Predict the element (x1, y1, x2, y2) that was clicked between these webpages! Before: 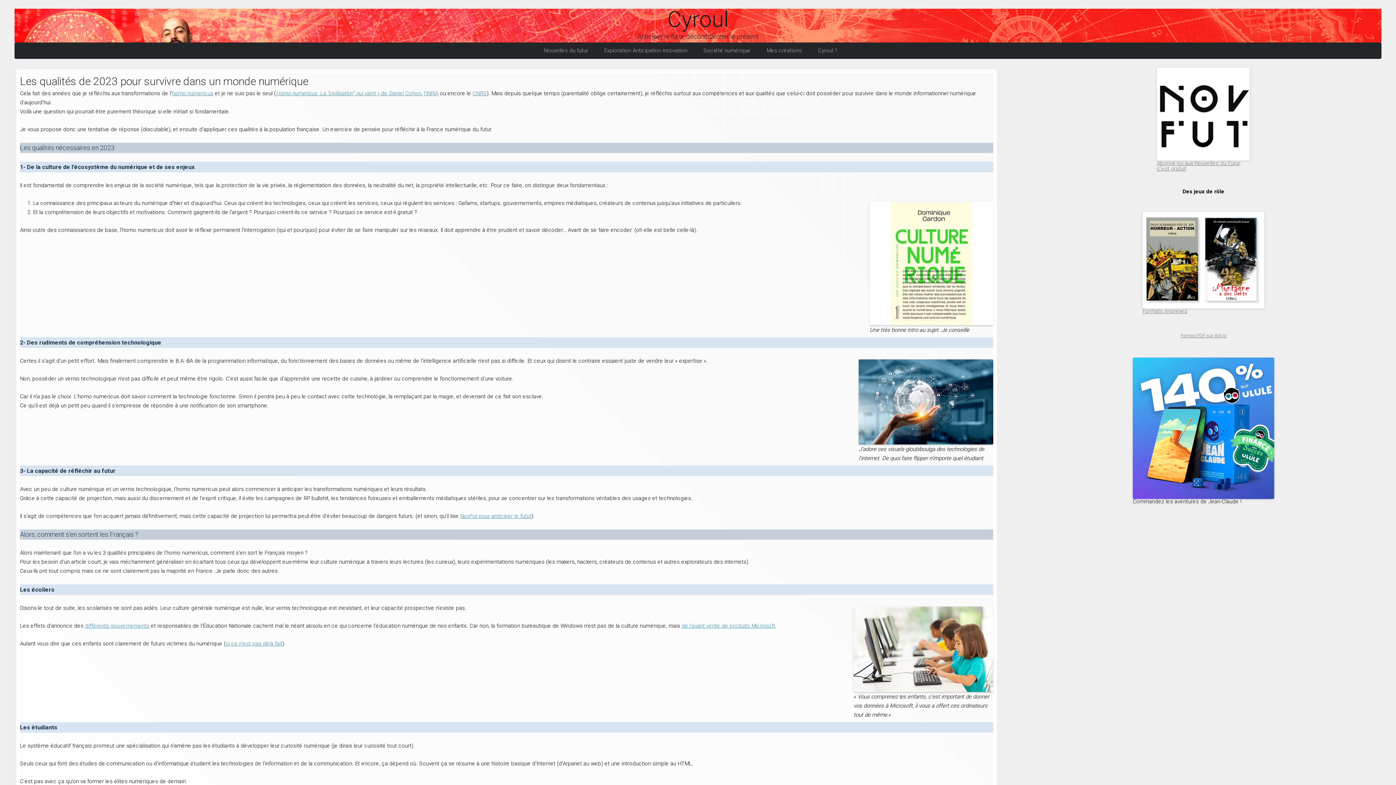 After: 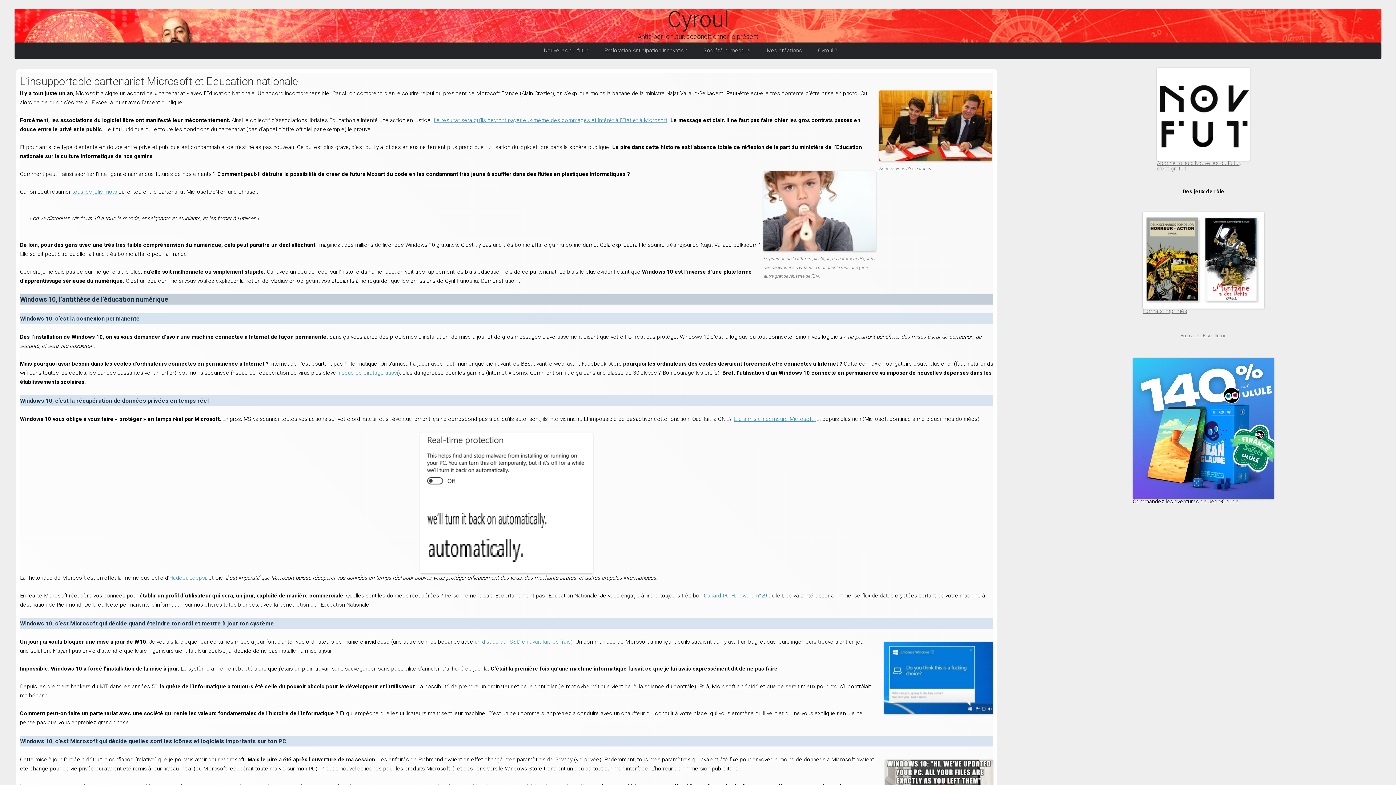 Action: label: de l’avant vente de produits Microsoft bbox: (681, 622, 775, 629)